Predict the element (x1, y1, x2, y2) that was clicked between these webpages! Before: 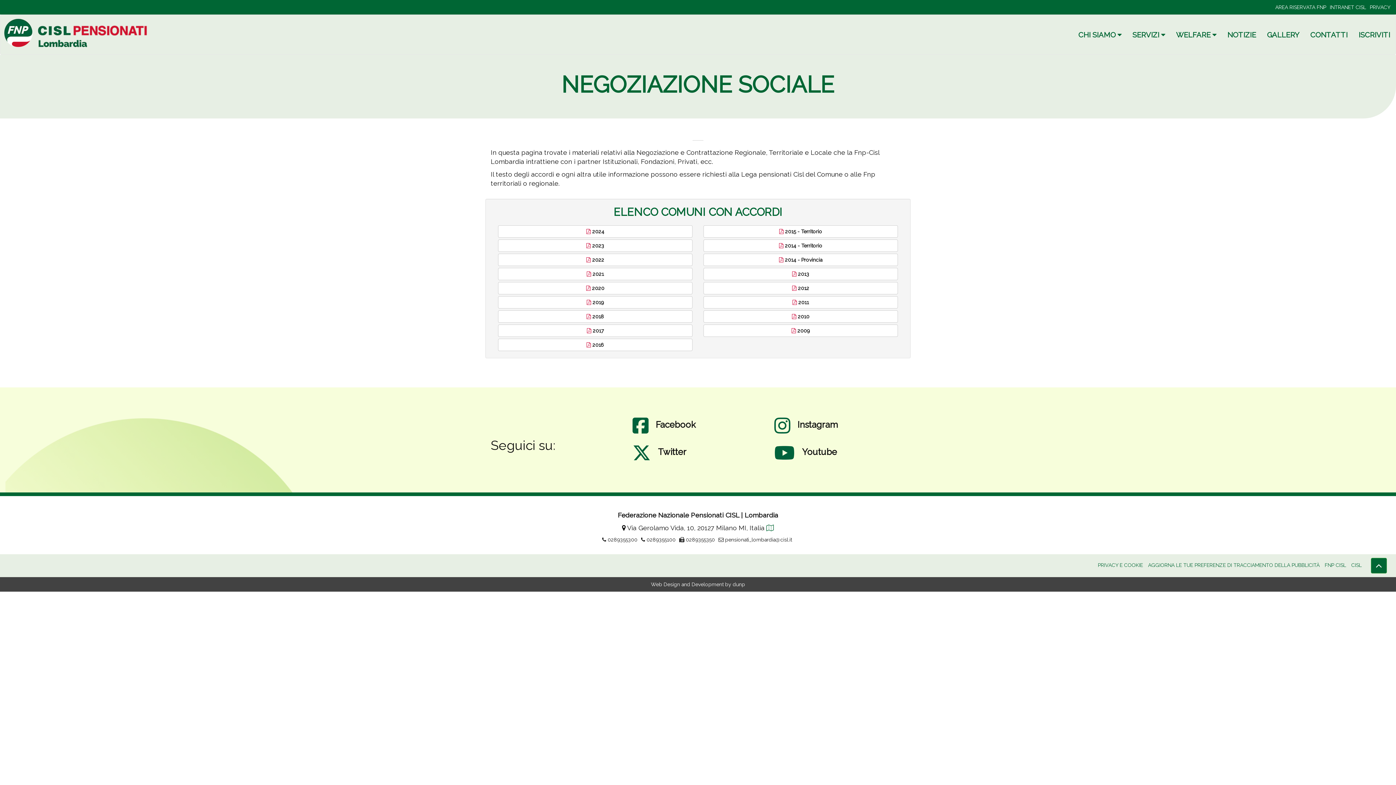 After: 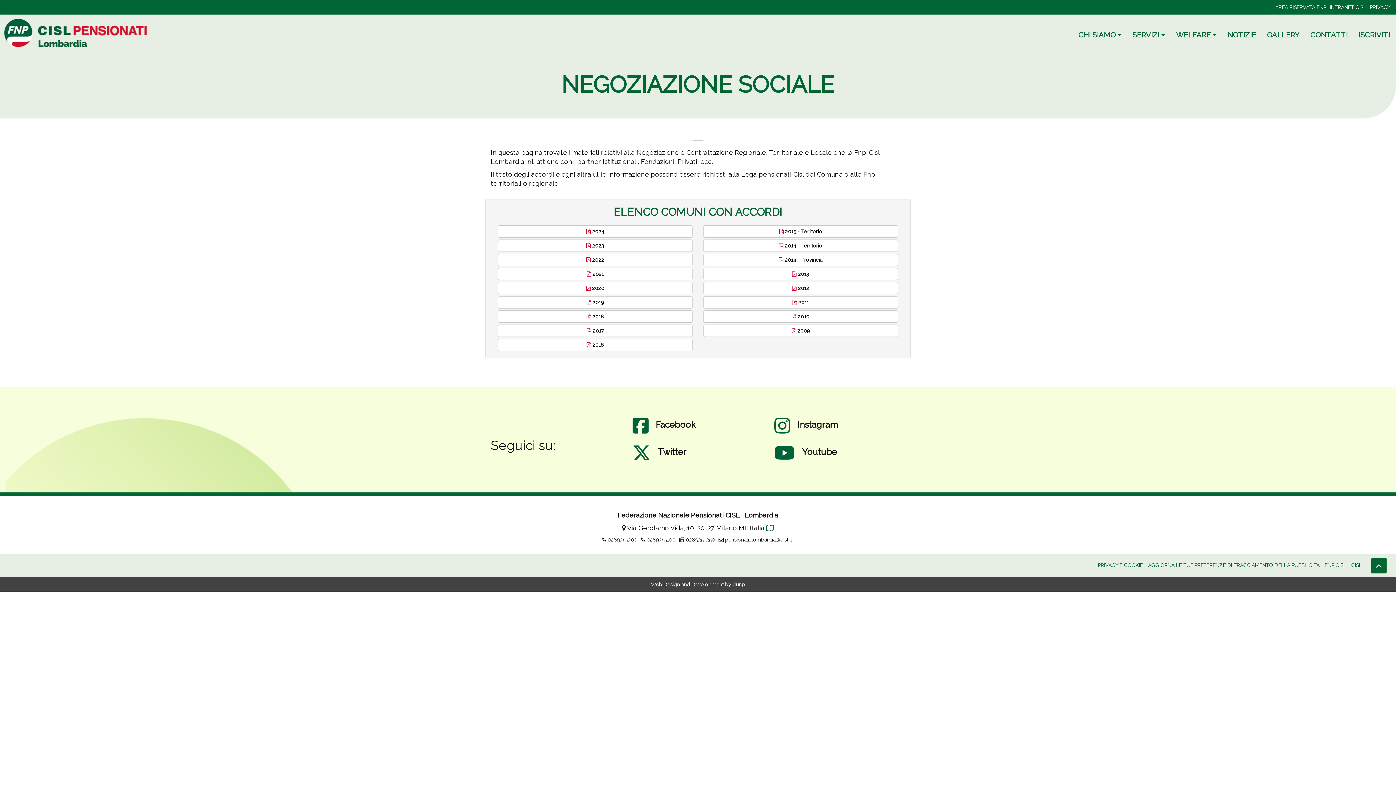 Action: bbox: (602, 537, 637, 542) label:  0289355300